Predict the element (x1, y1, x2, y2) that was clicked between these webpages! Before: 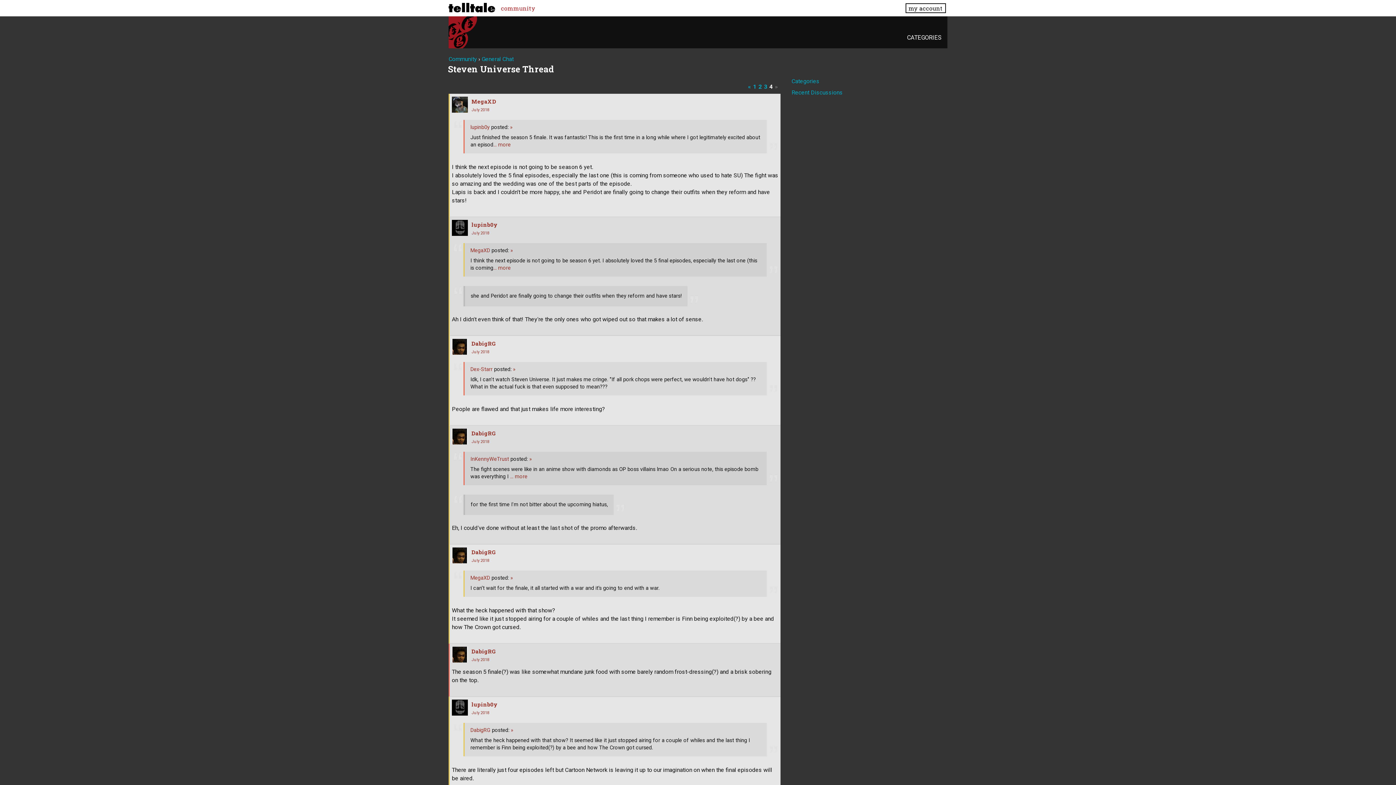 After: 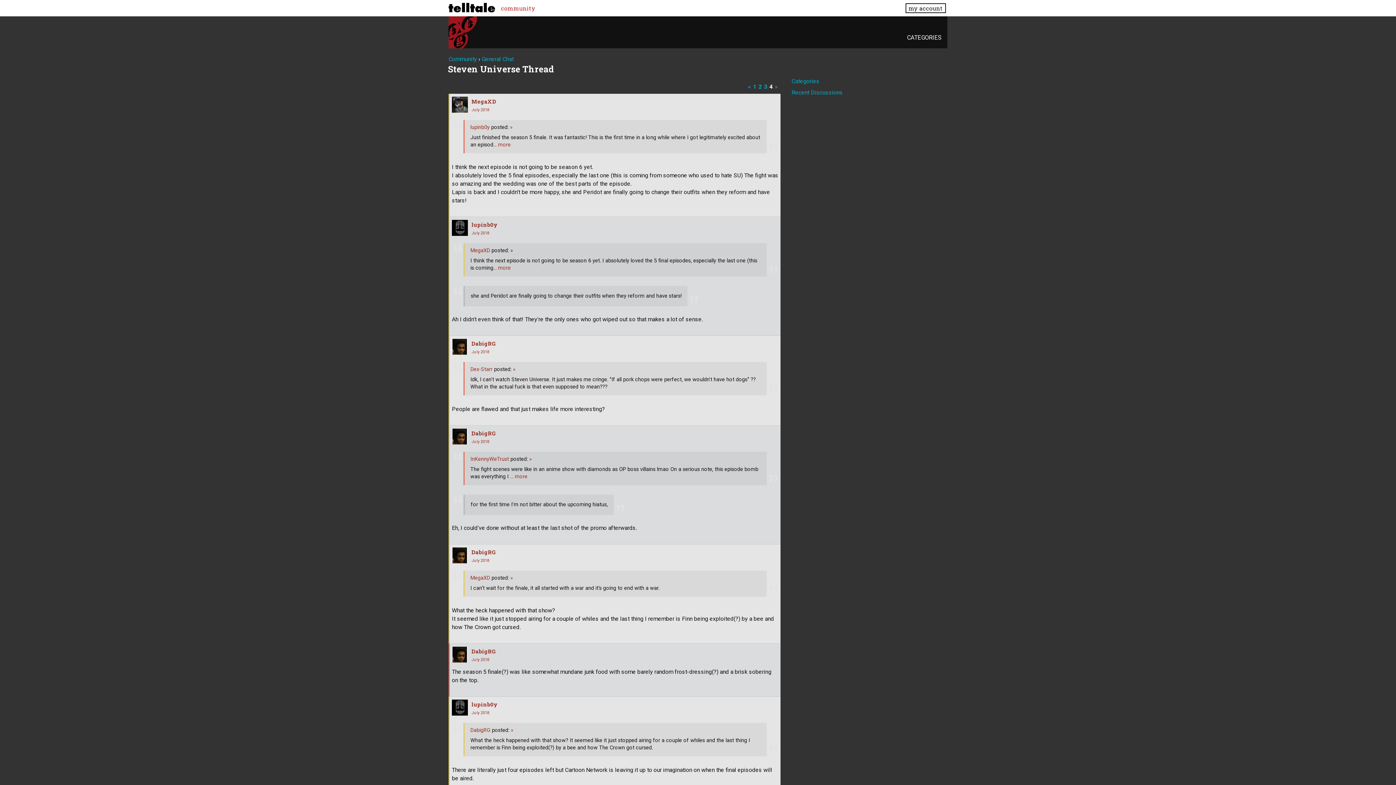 Action: label: » bbox: (510, 247, 513, 253)